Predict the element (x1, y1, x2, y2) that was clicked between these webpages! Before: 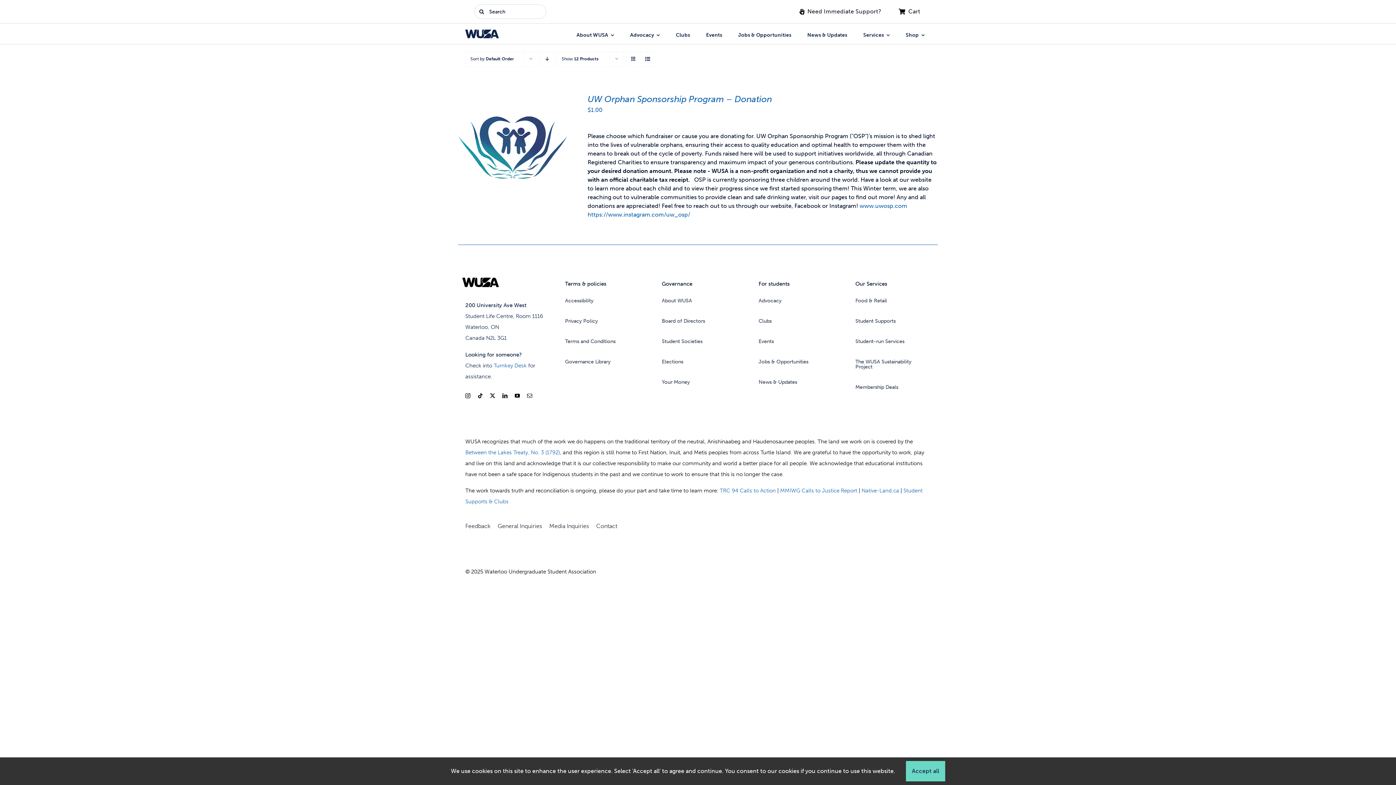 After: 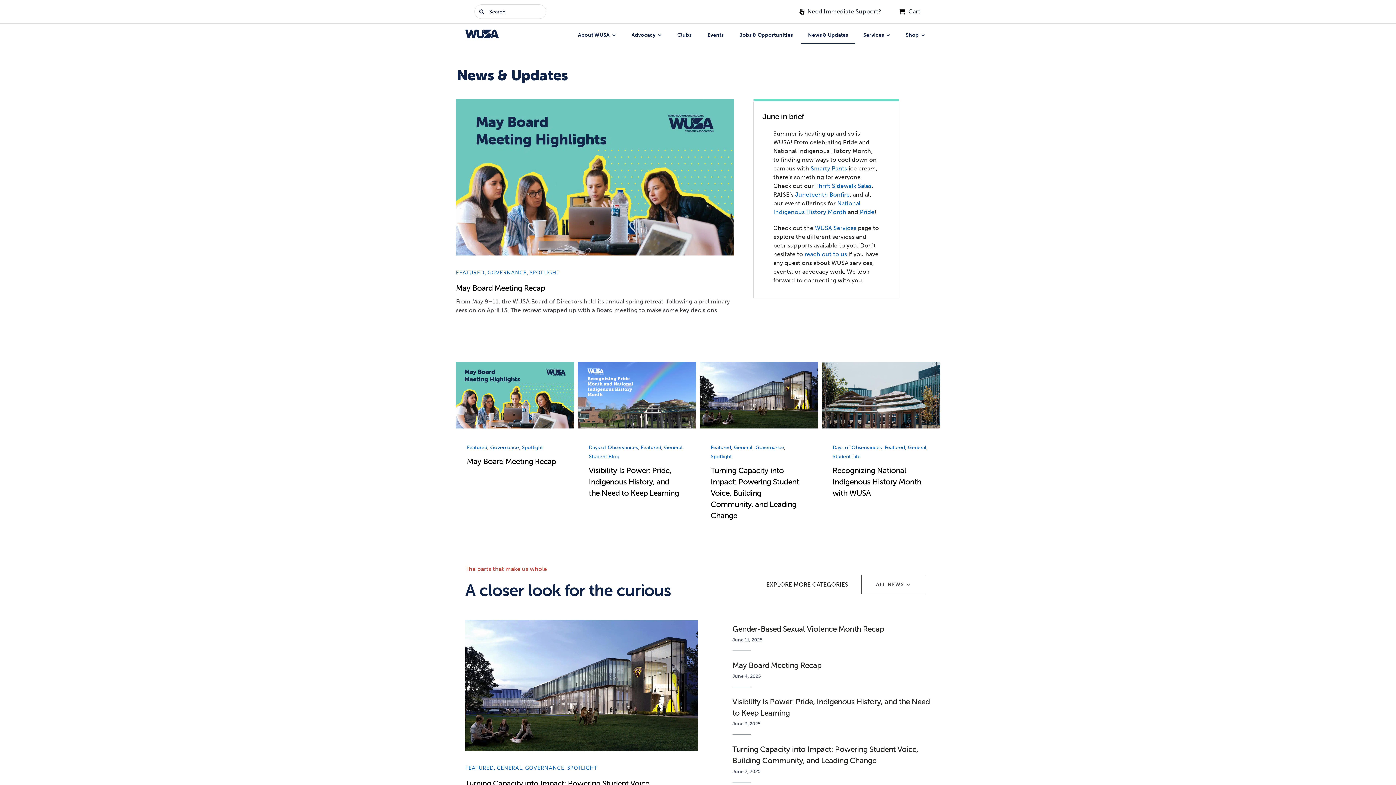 Action: bbox: (799, 31, 855, 44) label: News & Updates